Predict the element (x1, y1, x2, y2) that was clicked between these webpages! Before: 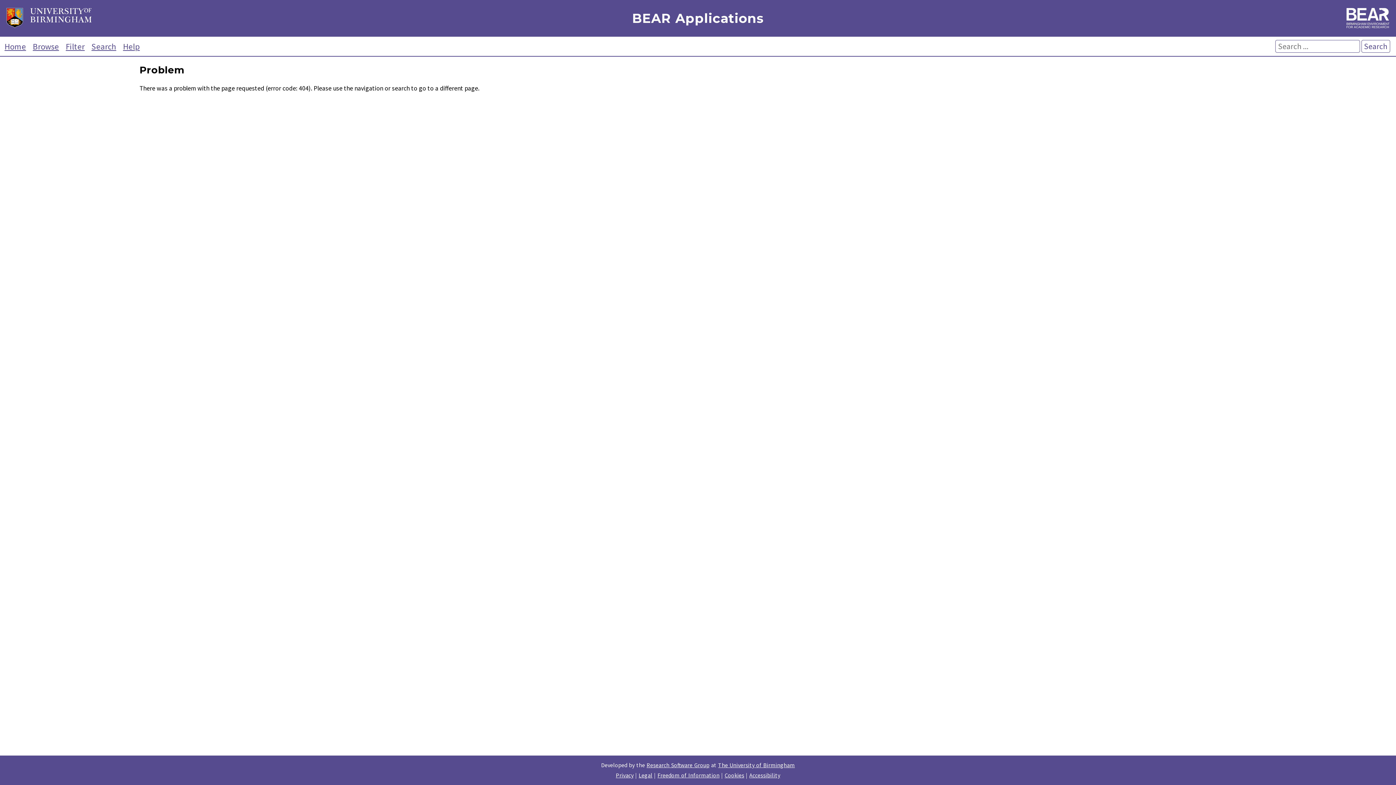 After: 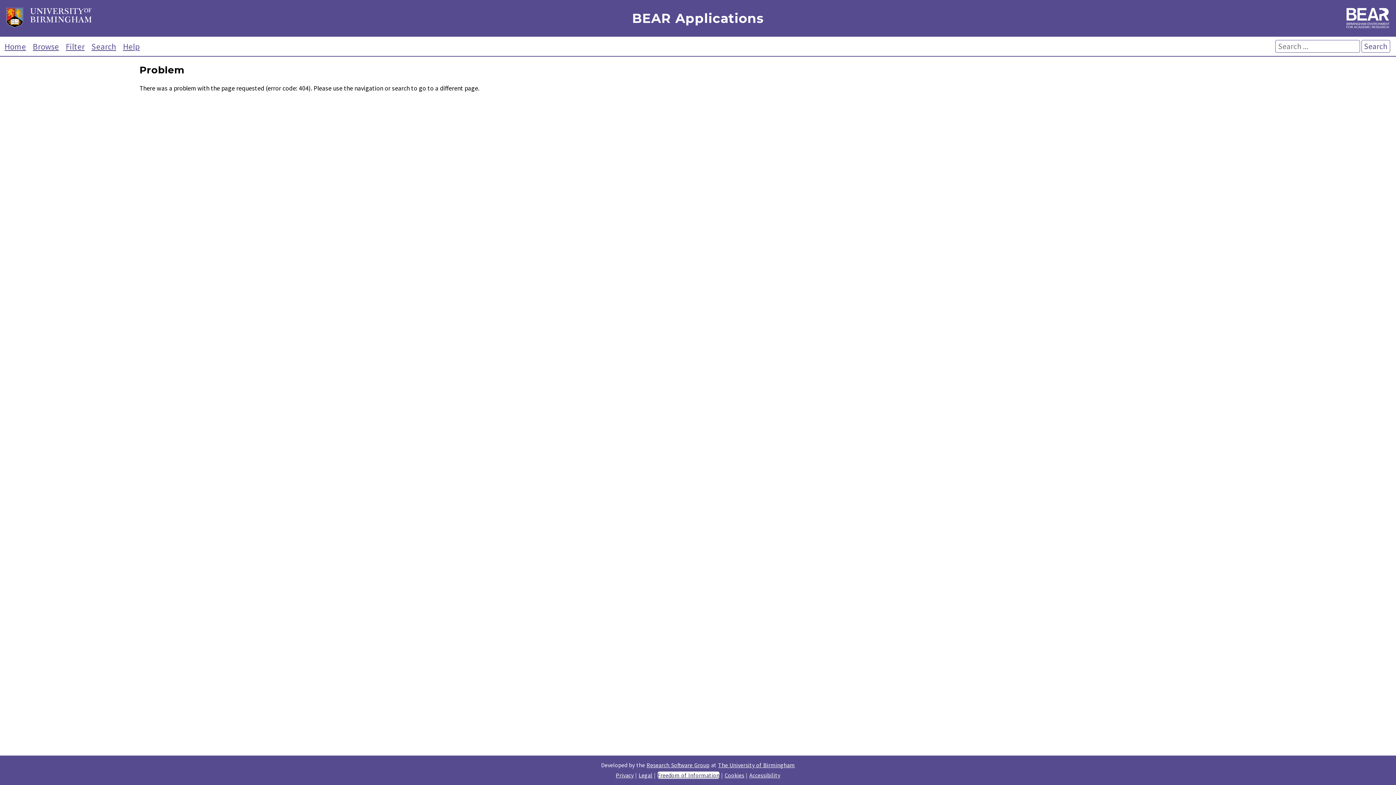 Action: label: Freedom of Information bbox: (657, 772, 719, 779)